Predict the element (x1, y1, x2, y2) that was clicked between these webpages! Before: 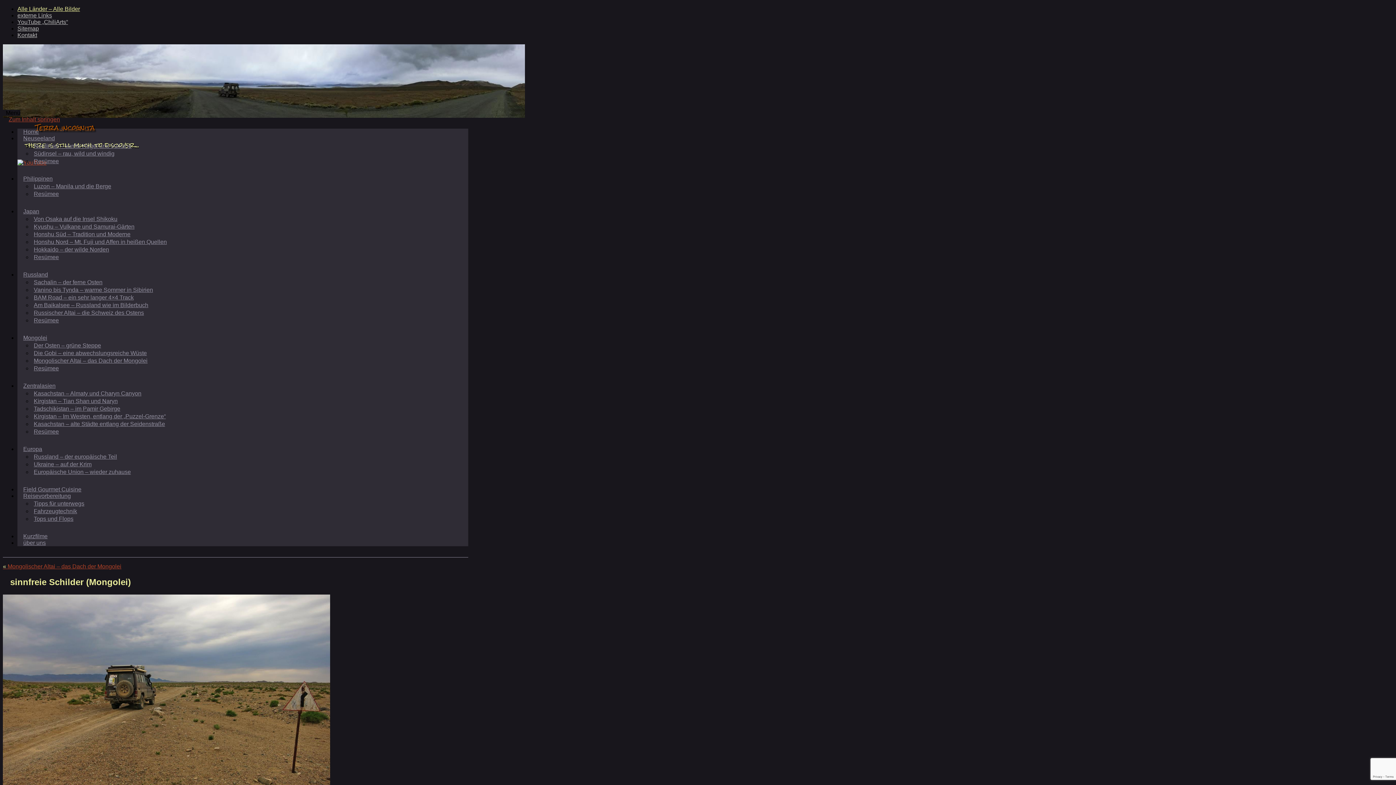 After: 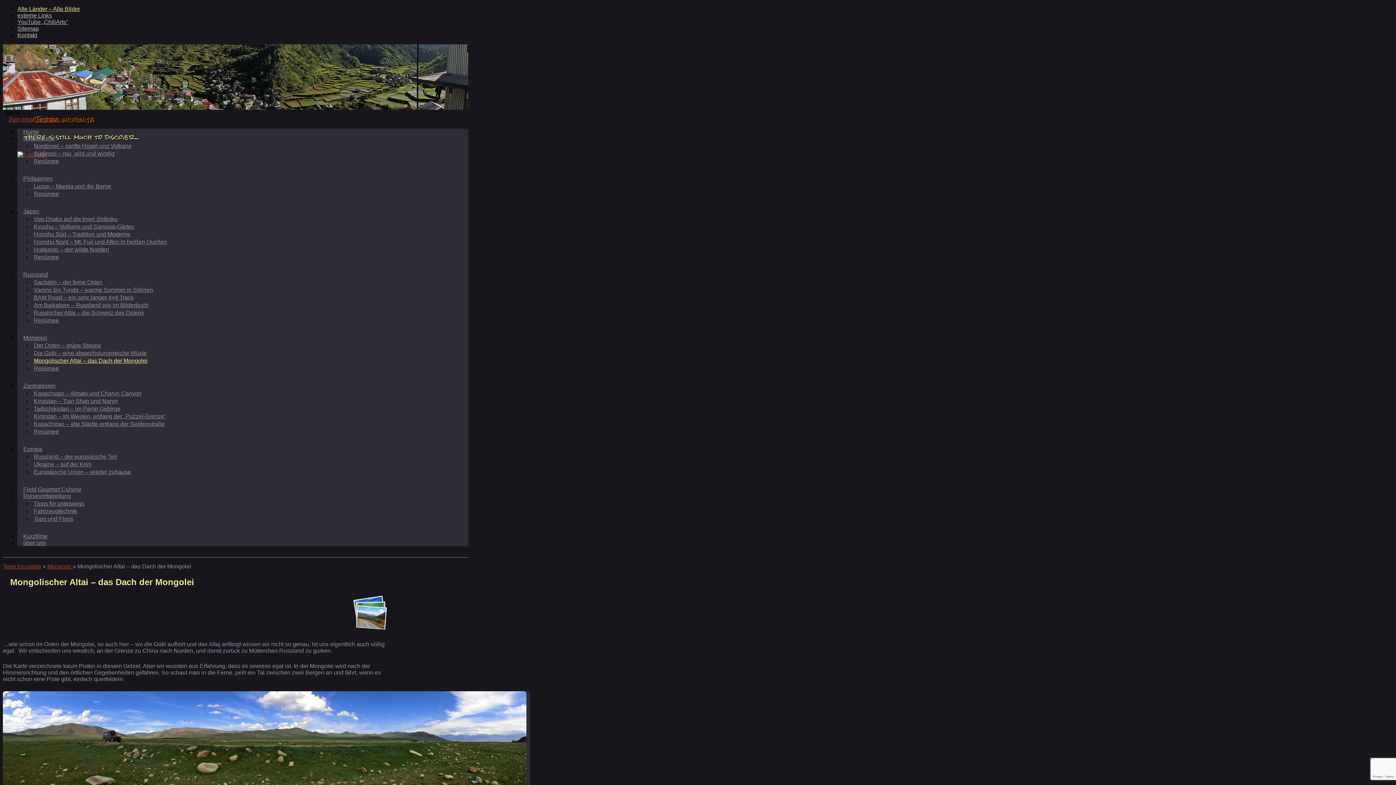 Action: bbox: (2, 563, 121, 569) label: « Mongolischer Altai – das Dach der Mongolei